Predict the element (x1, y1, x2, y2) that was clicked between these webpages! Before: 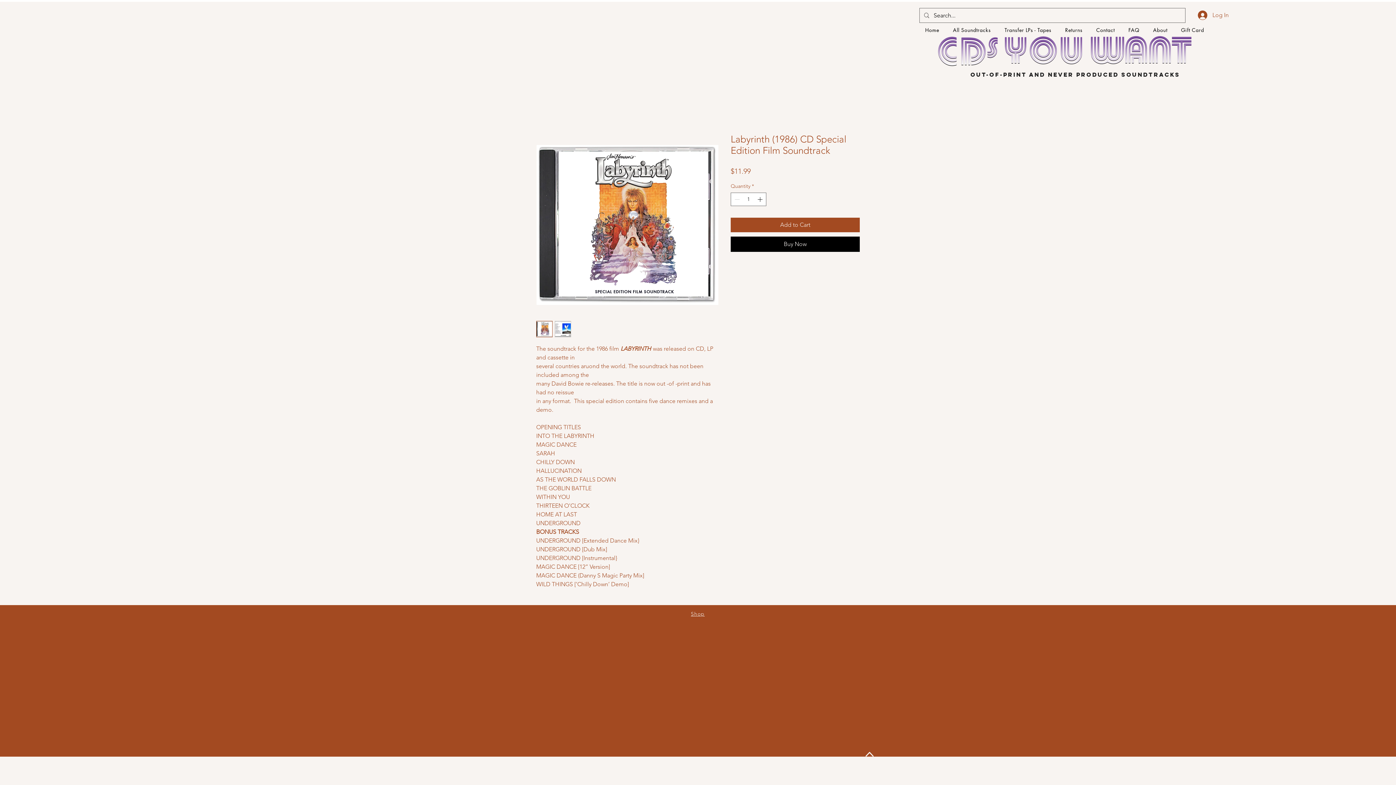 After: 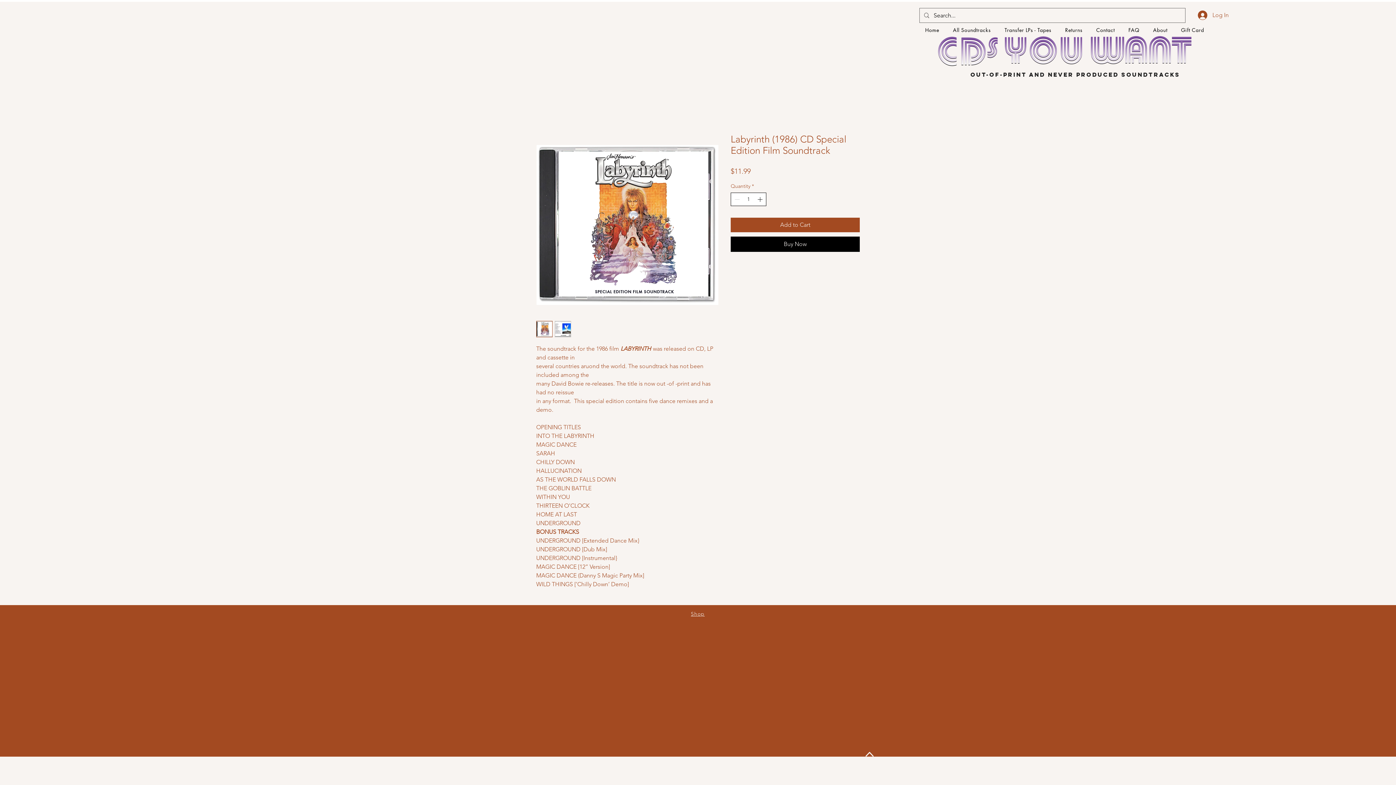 Action: label: Increment bbox: (756, 193, 765, 205)